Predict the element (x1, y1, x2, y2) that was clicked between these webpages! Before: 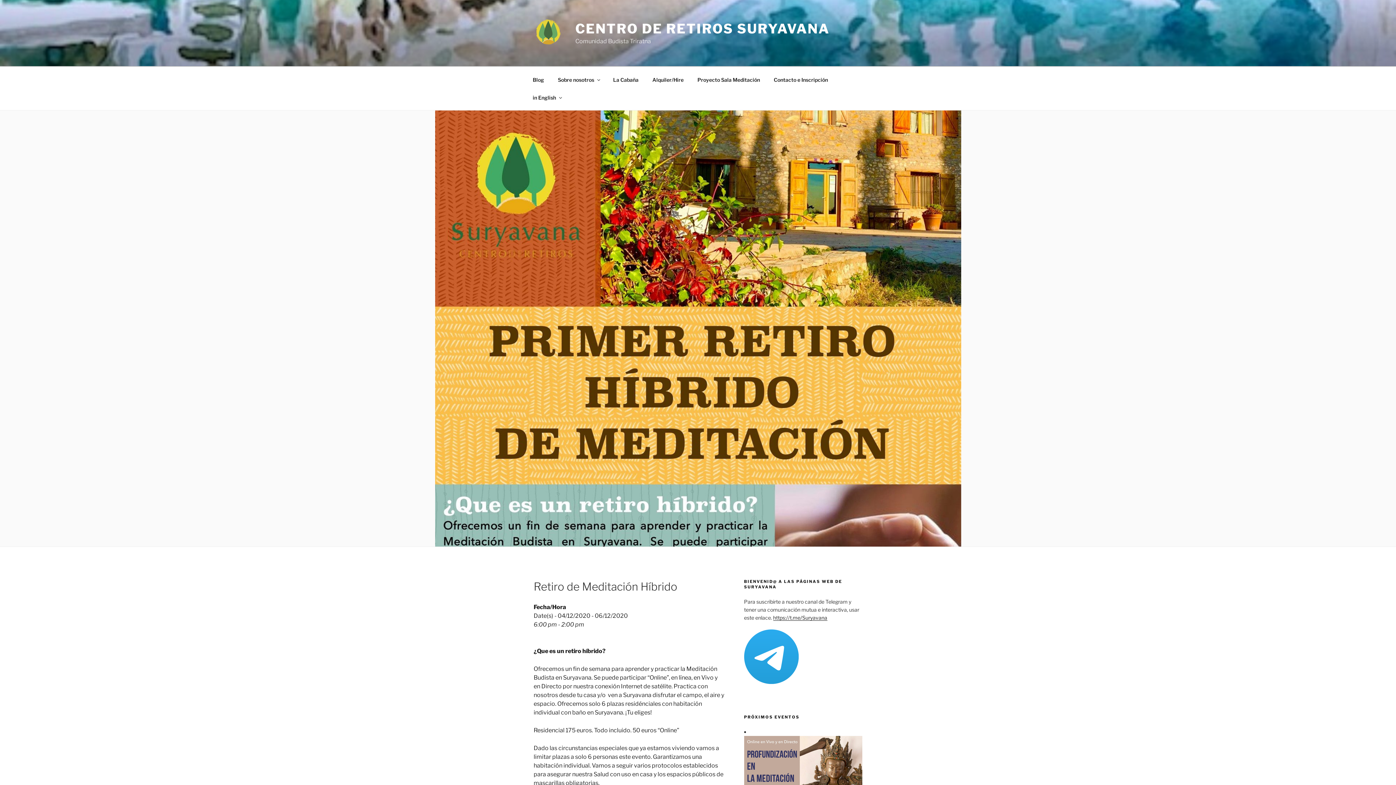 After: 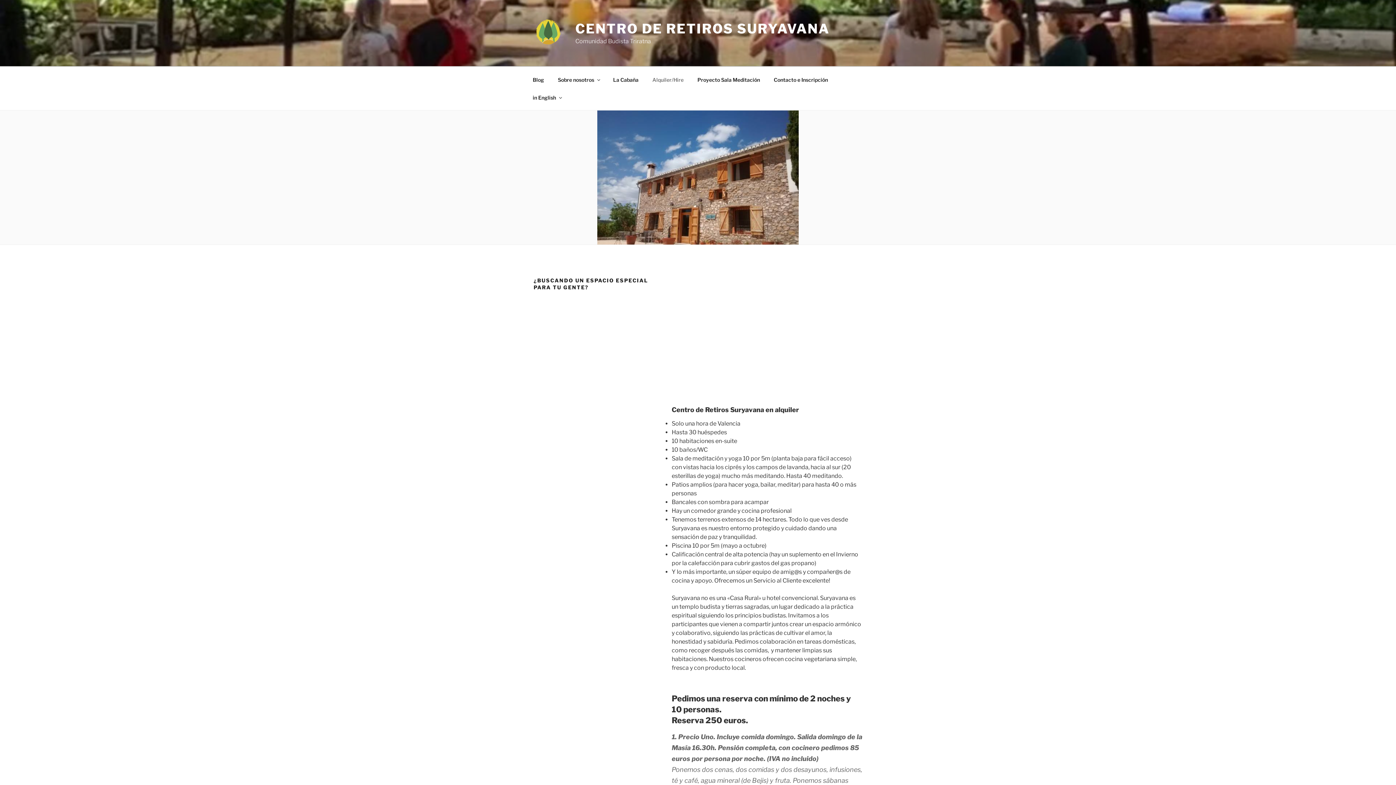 Action: bbox: (646, 70, 690, 88) label: Alquiler/Hire